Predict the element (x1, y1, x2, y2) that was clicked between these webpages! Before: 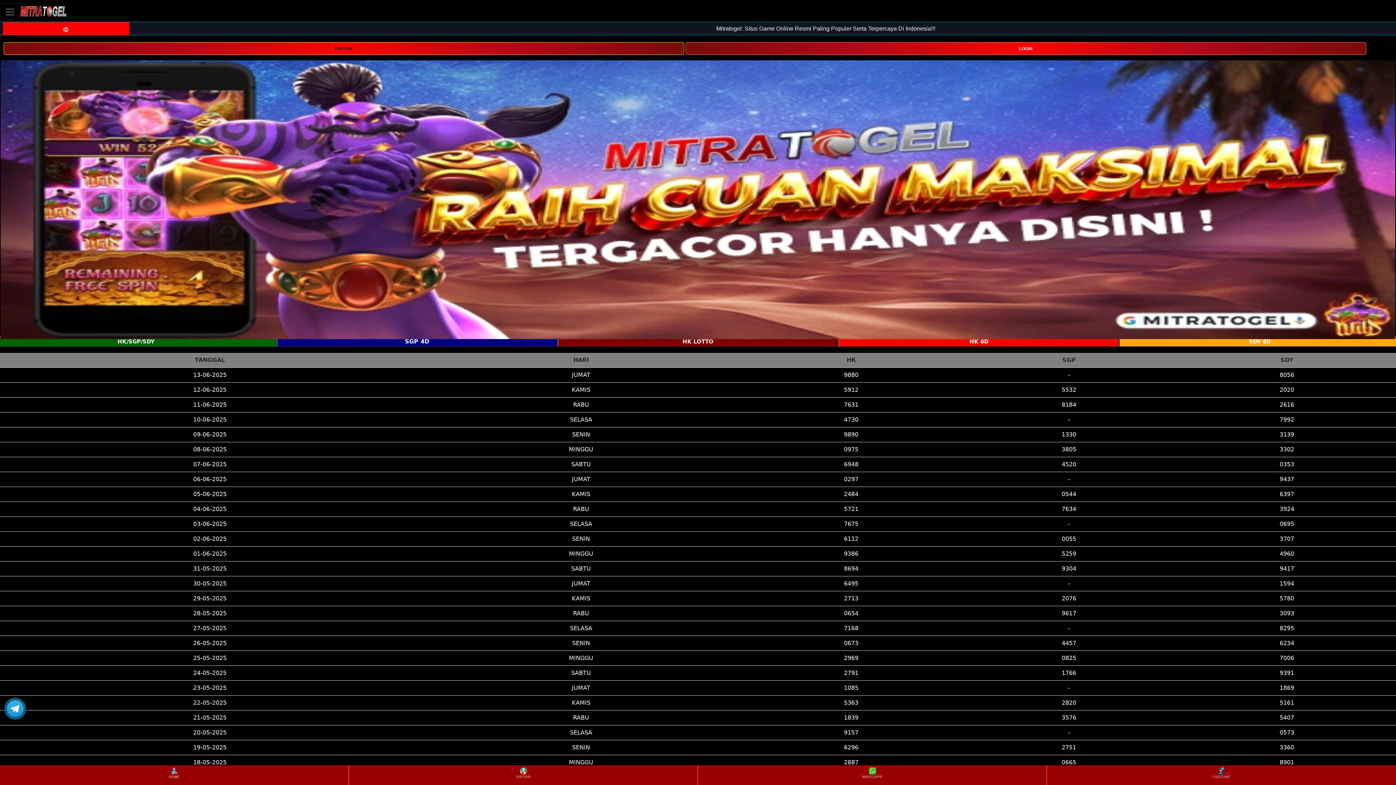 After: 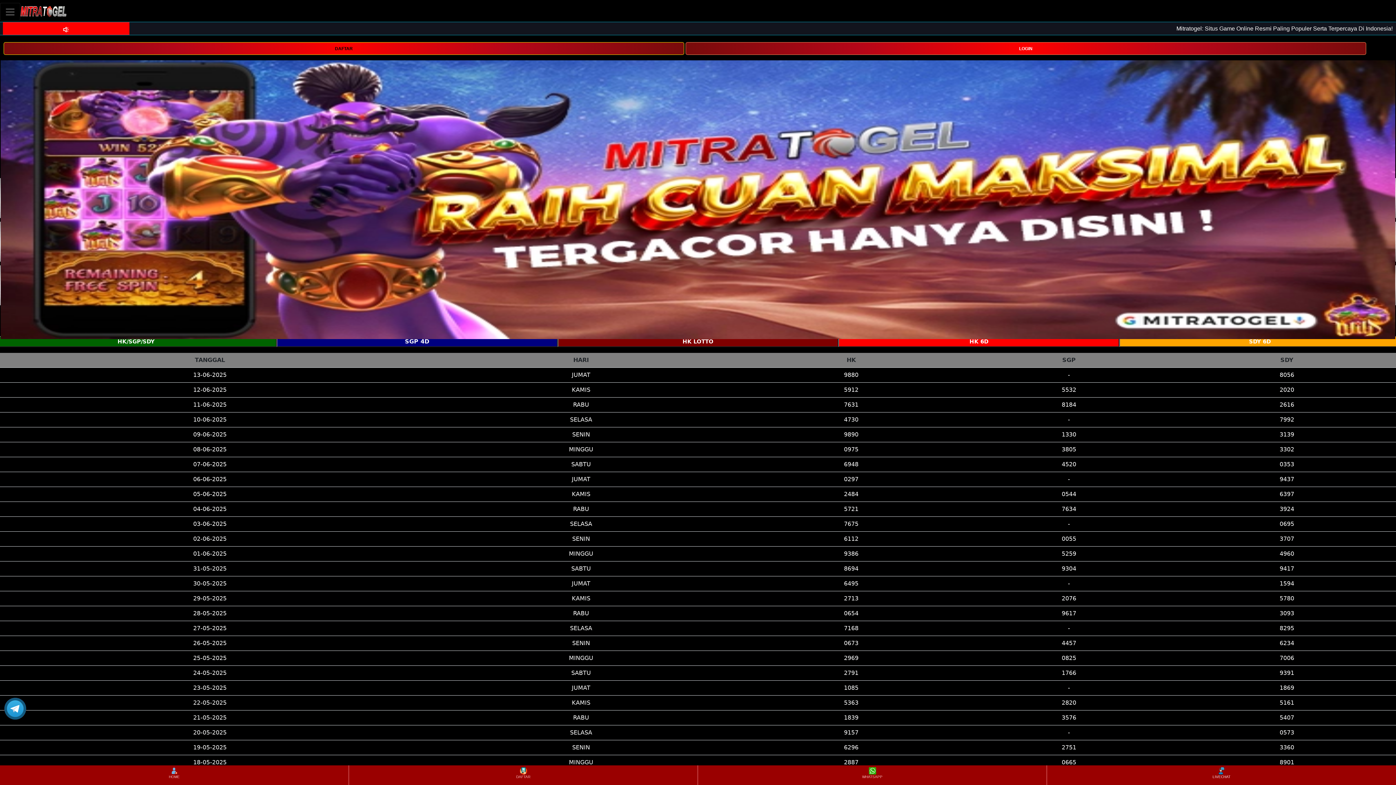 Action: bbox: (1048, 766, 1395, 784) label: LIVECHAT